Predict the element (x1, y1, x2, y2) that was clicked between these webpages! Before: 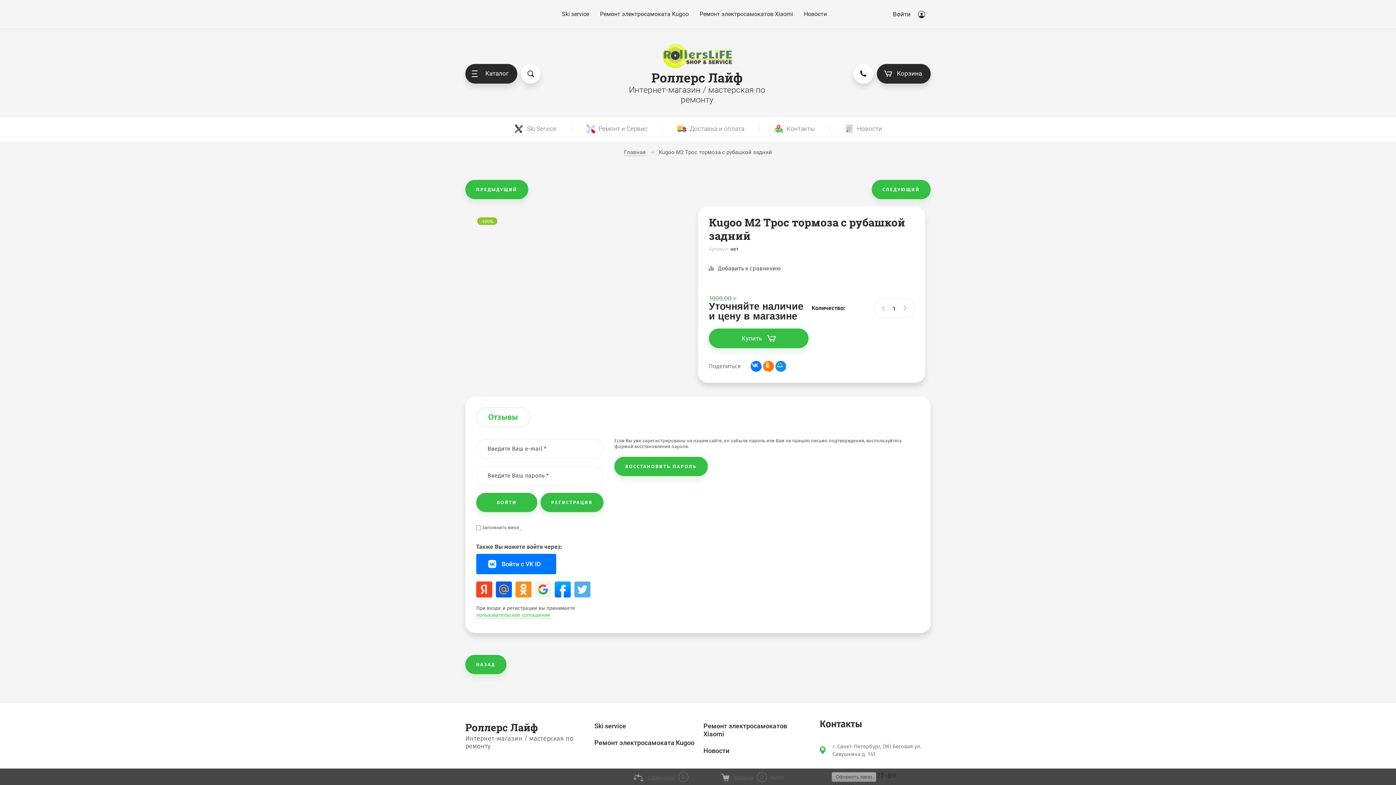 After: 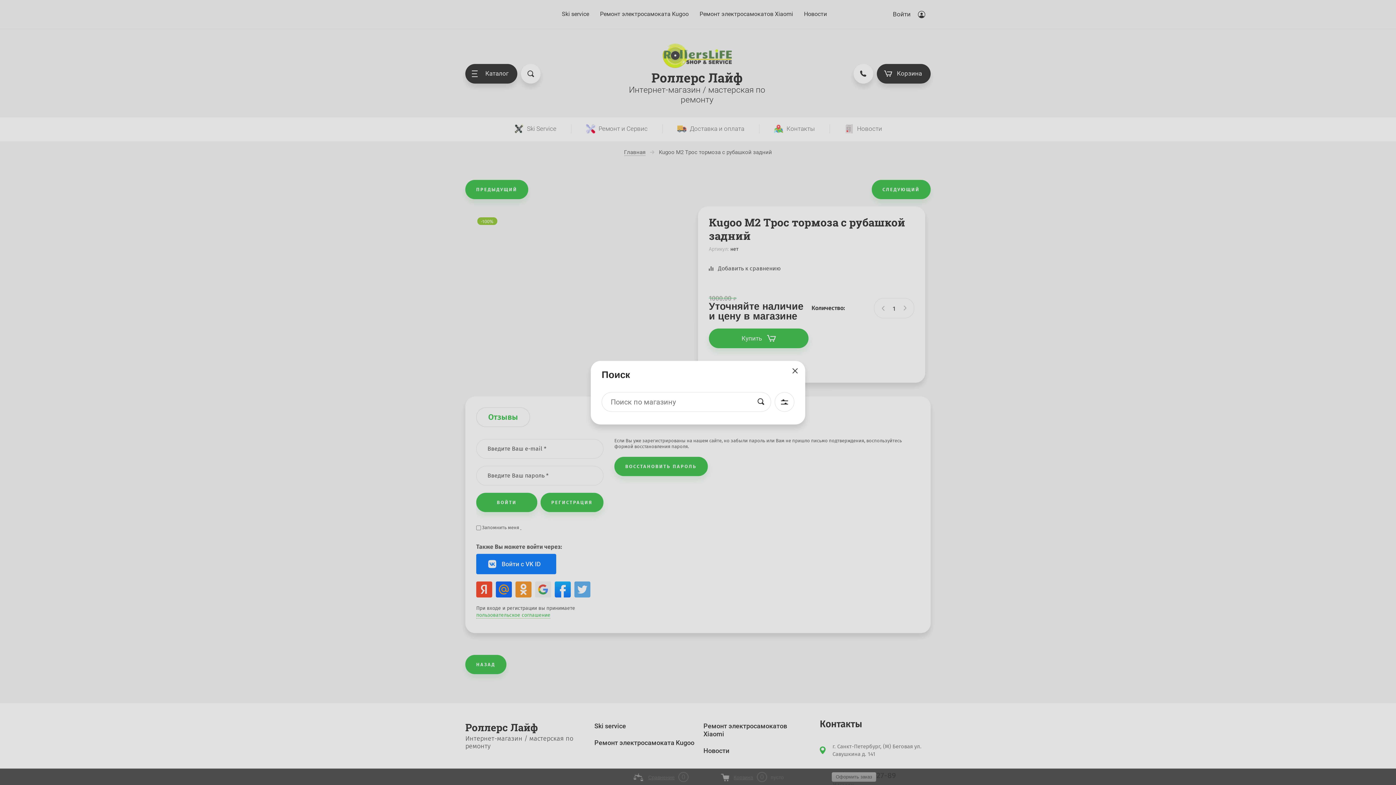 Action: bbox: (521, 63, 540, 83)